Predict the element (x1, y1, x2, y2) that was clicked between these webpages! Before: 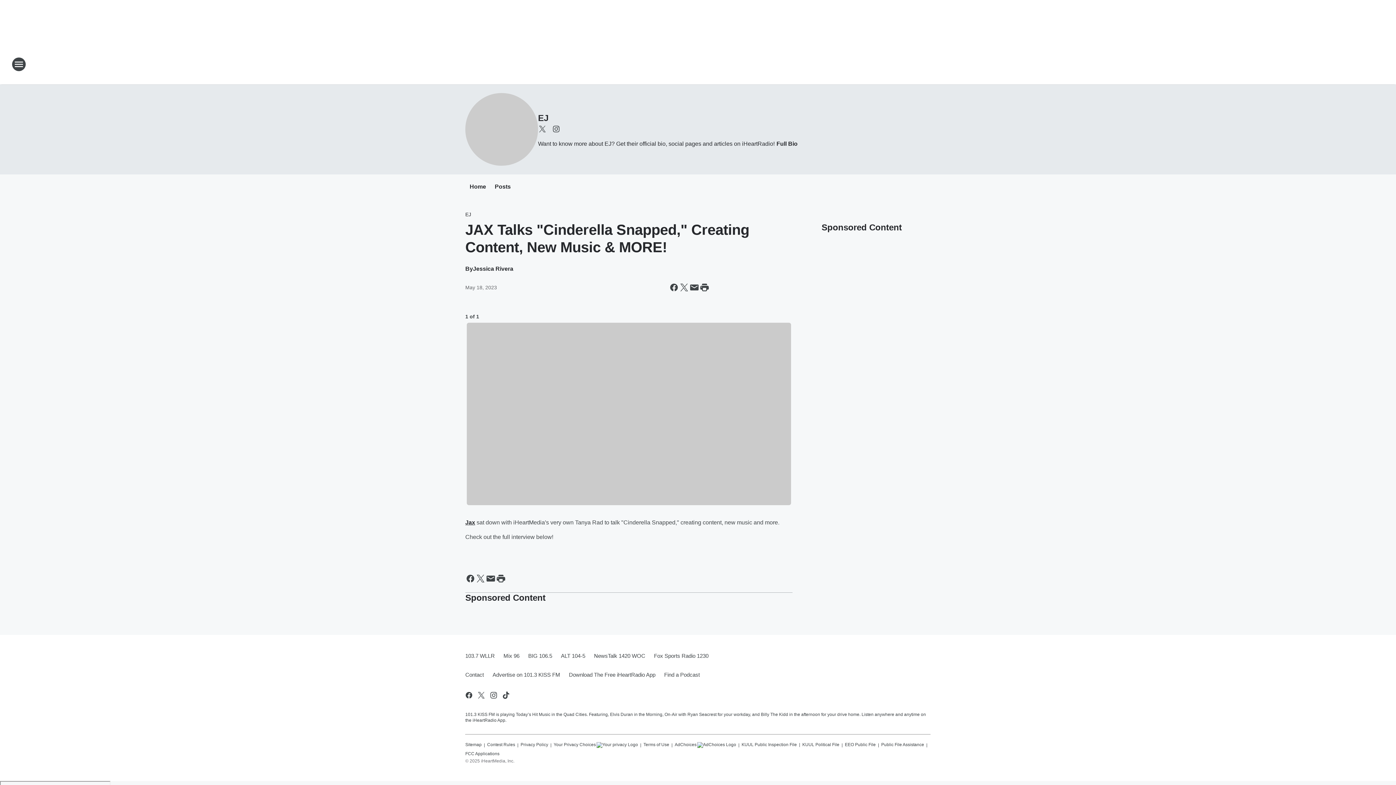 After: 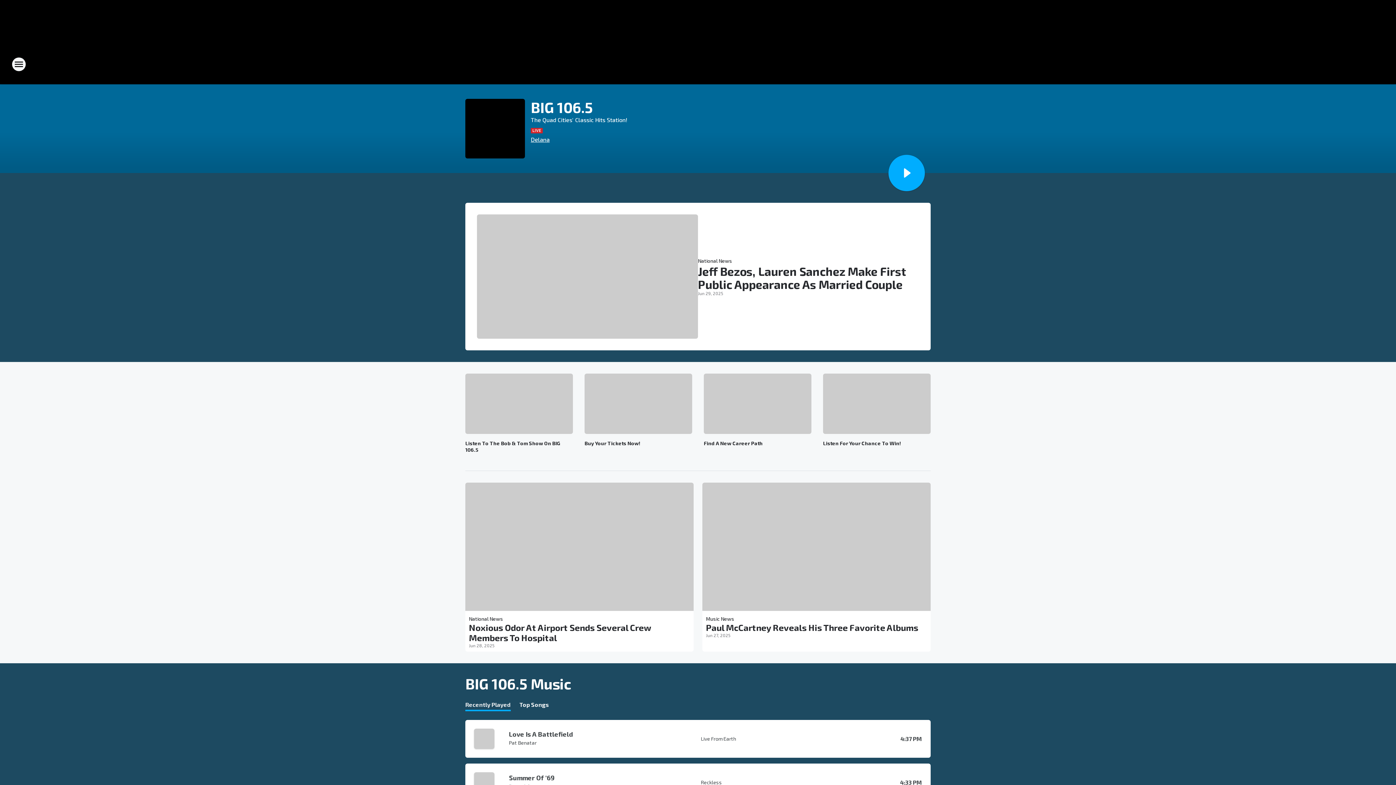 Action: bbox: (524, 646, 556, 665) label: BIG 106.5